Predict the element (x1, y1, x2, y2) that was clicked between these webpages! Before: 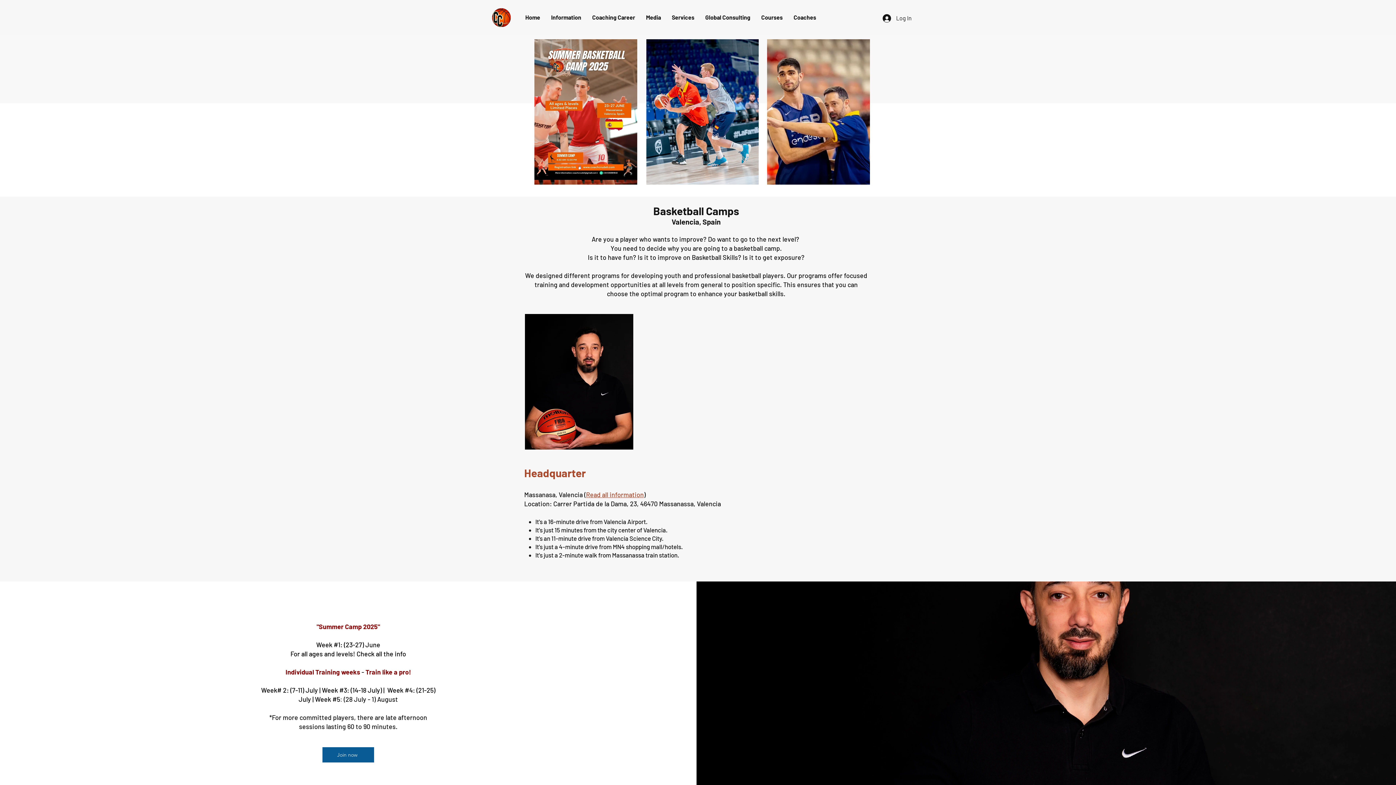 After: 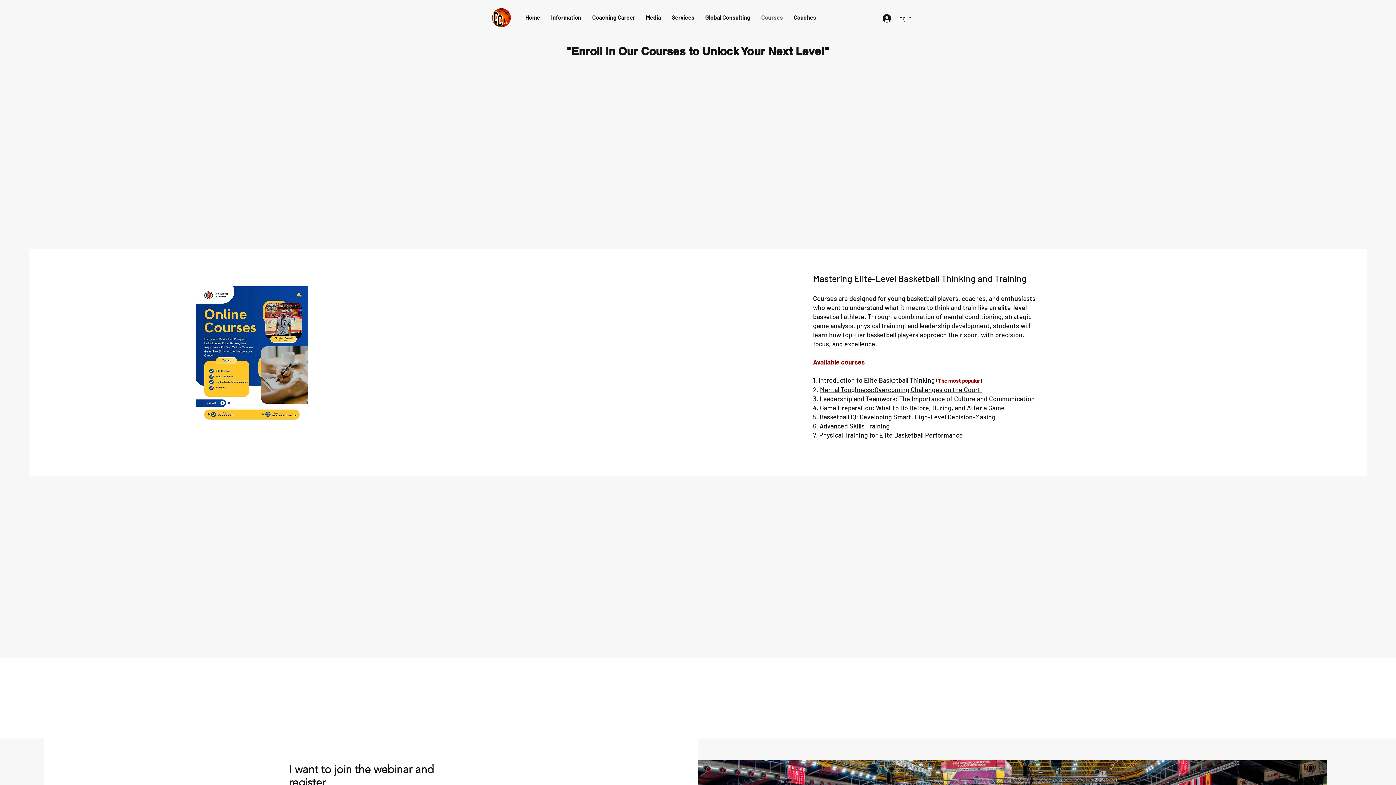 Action: label: Courses bbox: (756, 3, 788, 31)